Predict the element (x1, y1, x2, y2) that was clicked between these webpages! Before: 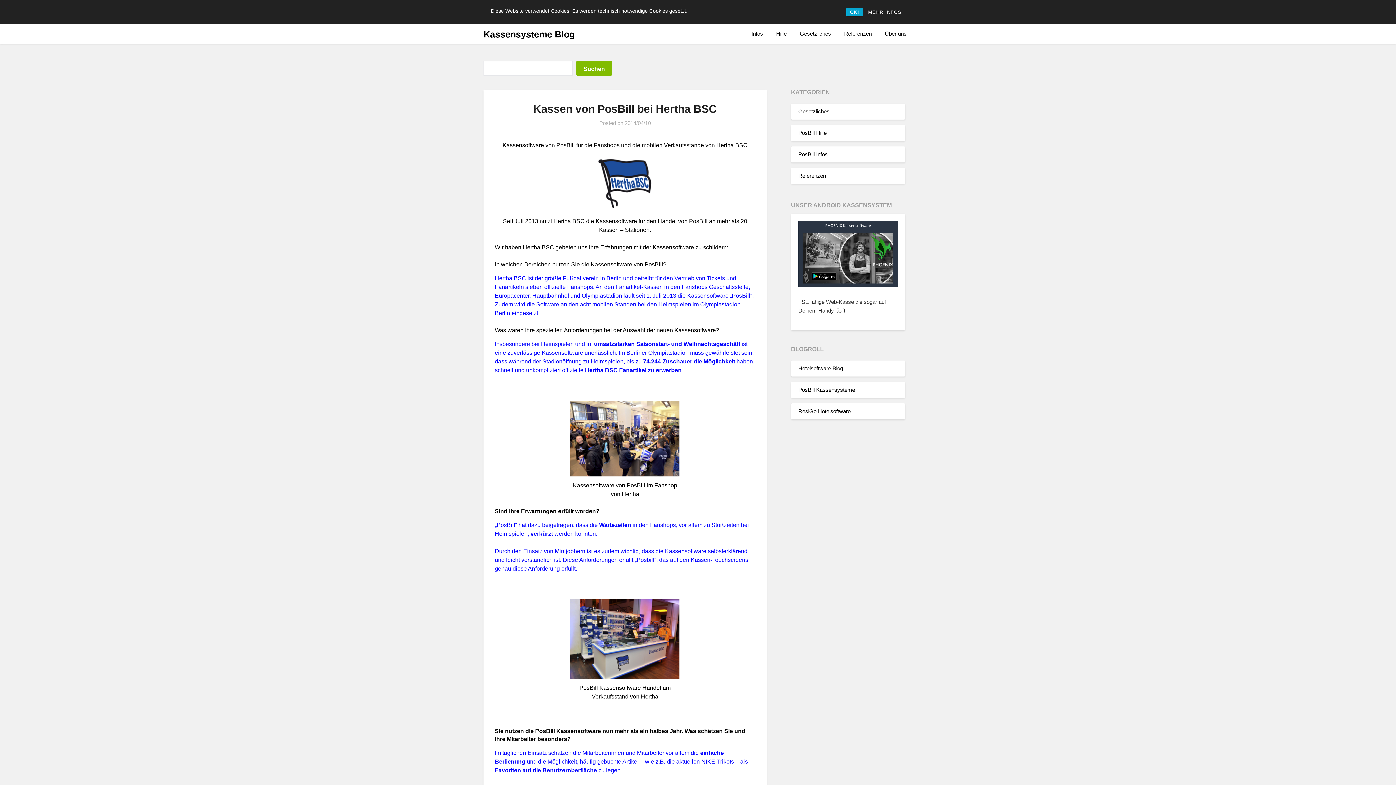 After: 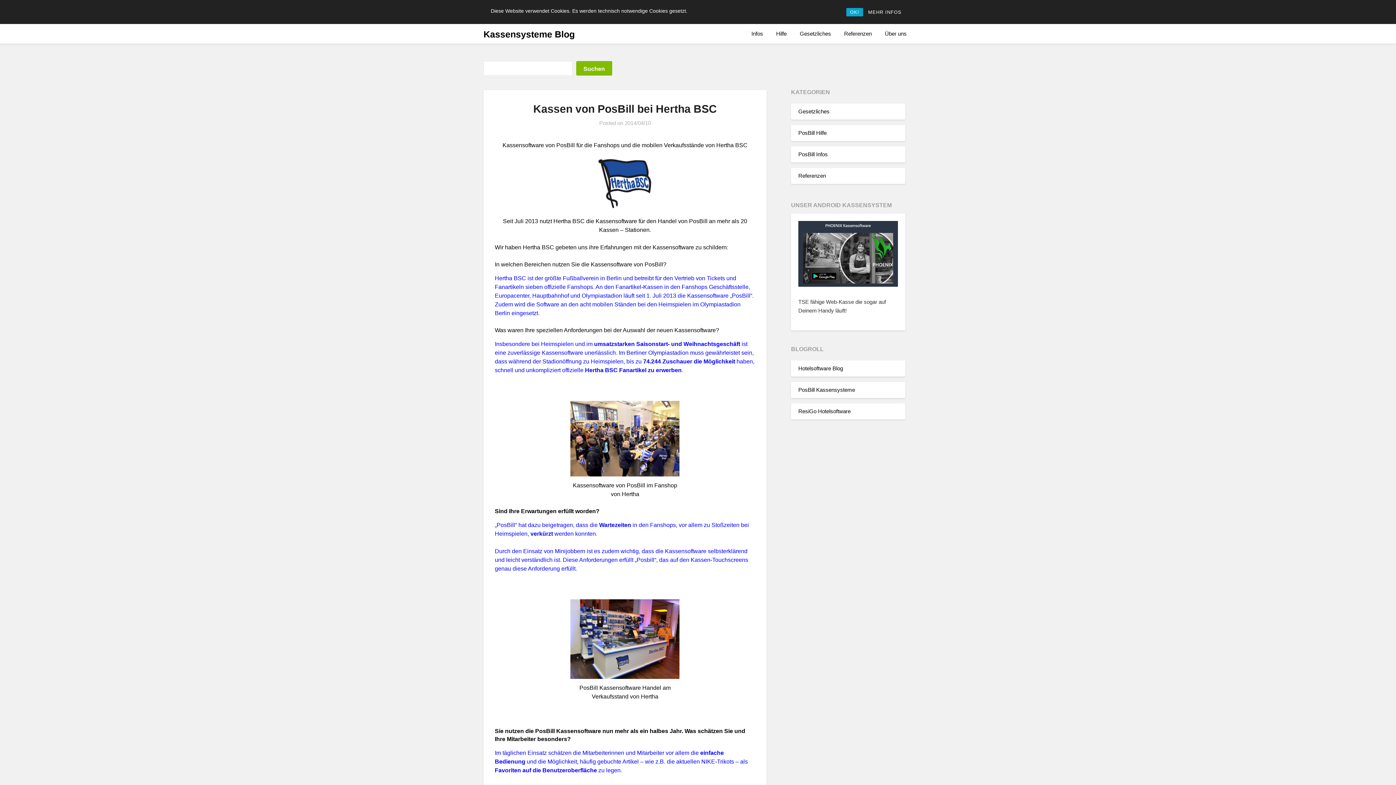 Action: bbox: (624, 120, 651, 126) label: 2014/04/10